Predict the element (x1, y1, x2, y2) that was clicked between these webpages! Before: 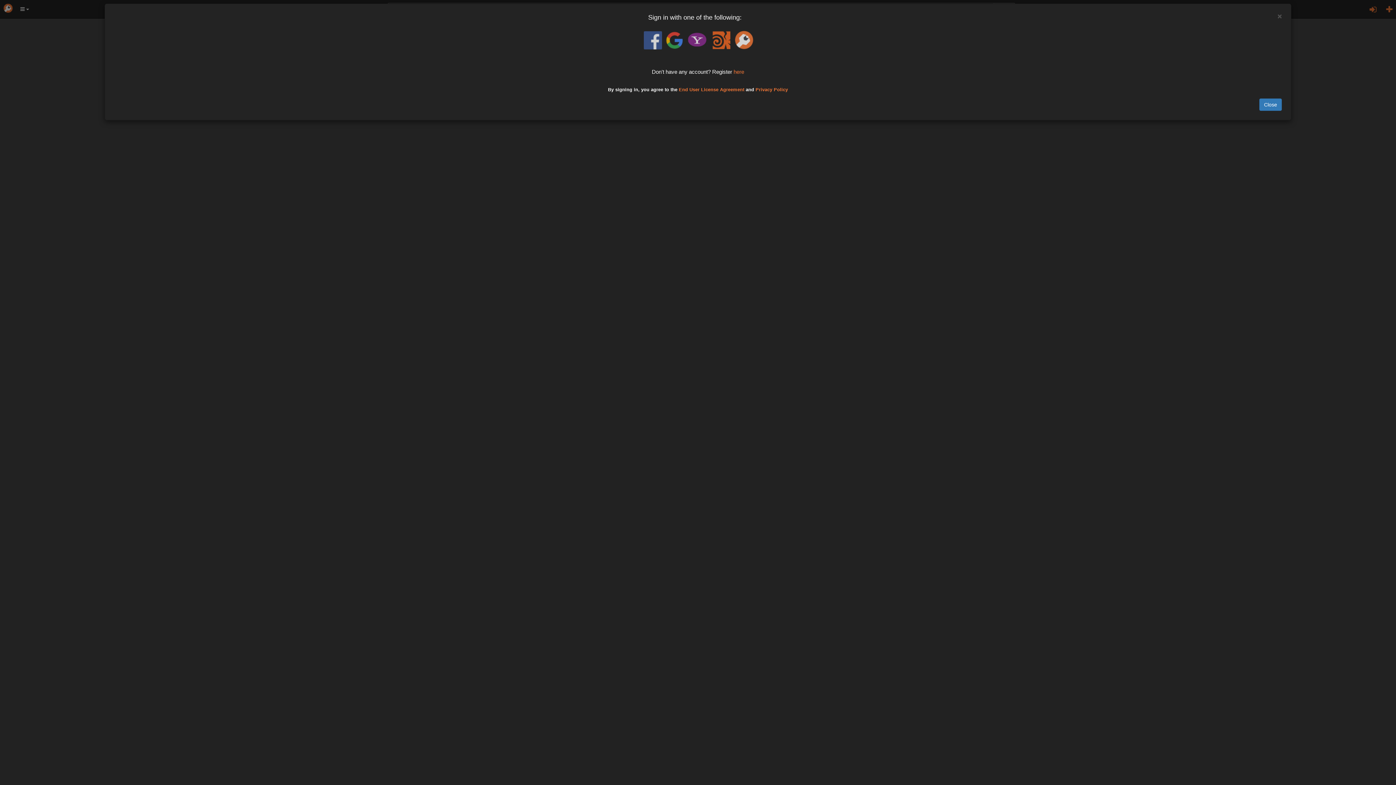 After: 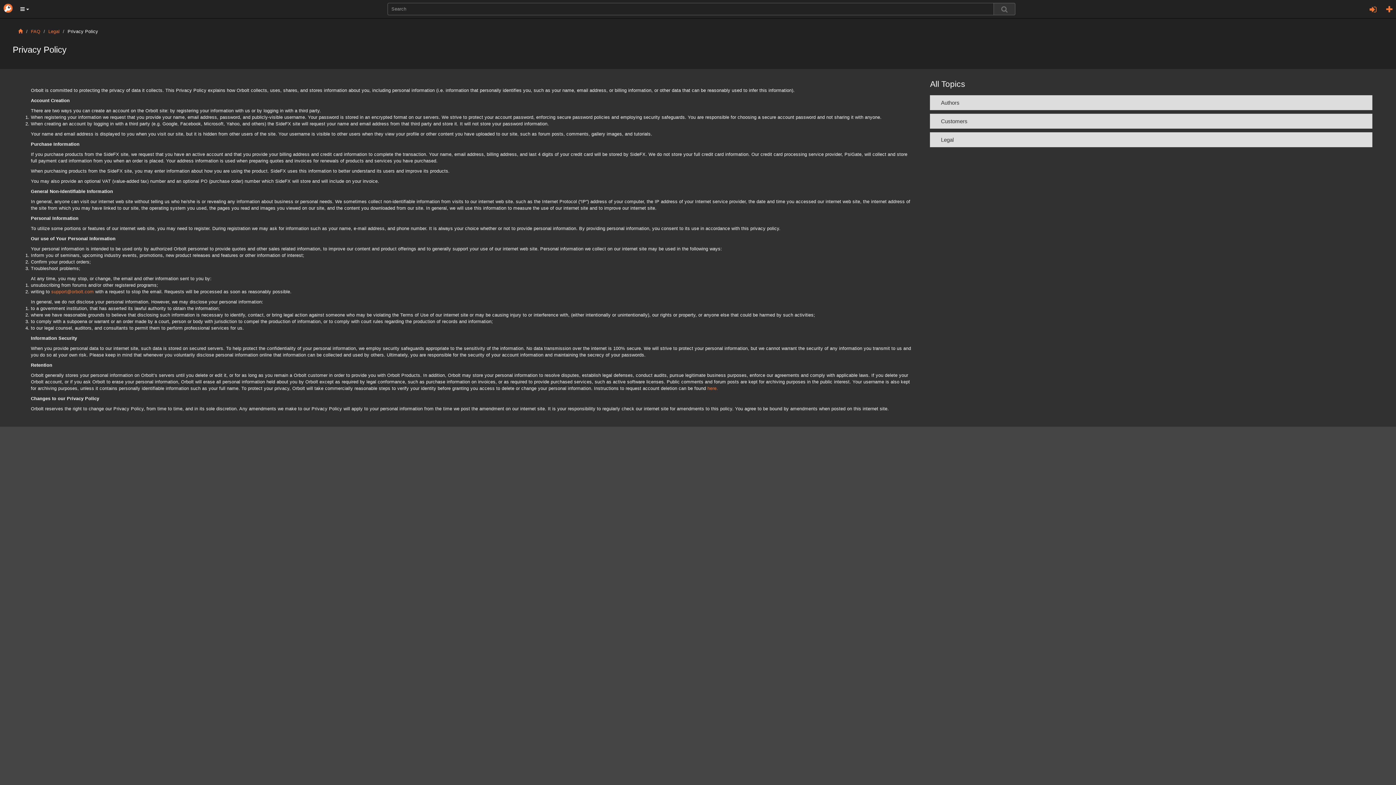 Action: bbox: (755, 87, 788, 92) label: Privacy Policy